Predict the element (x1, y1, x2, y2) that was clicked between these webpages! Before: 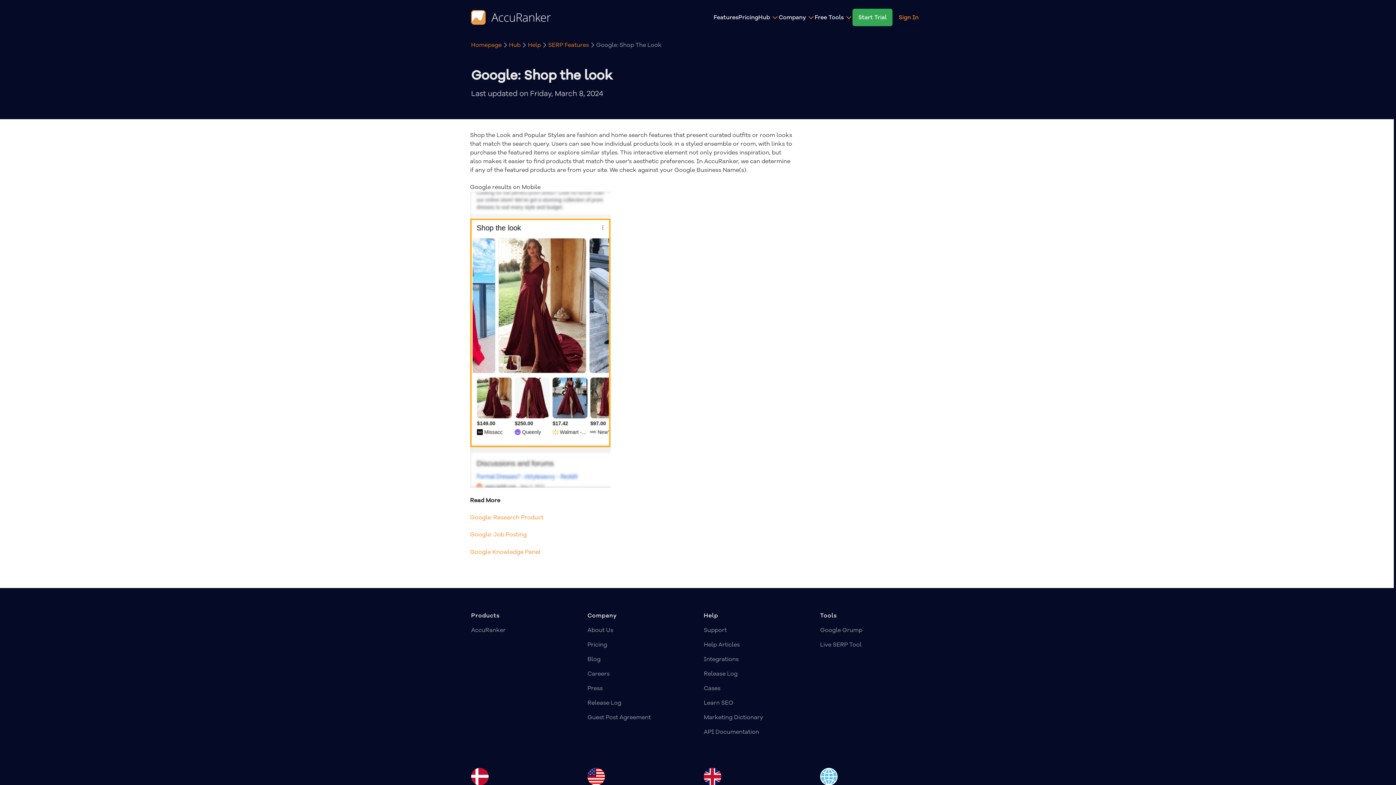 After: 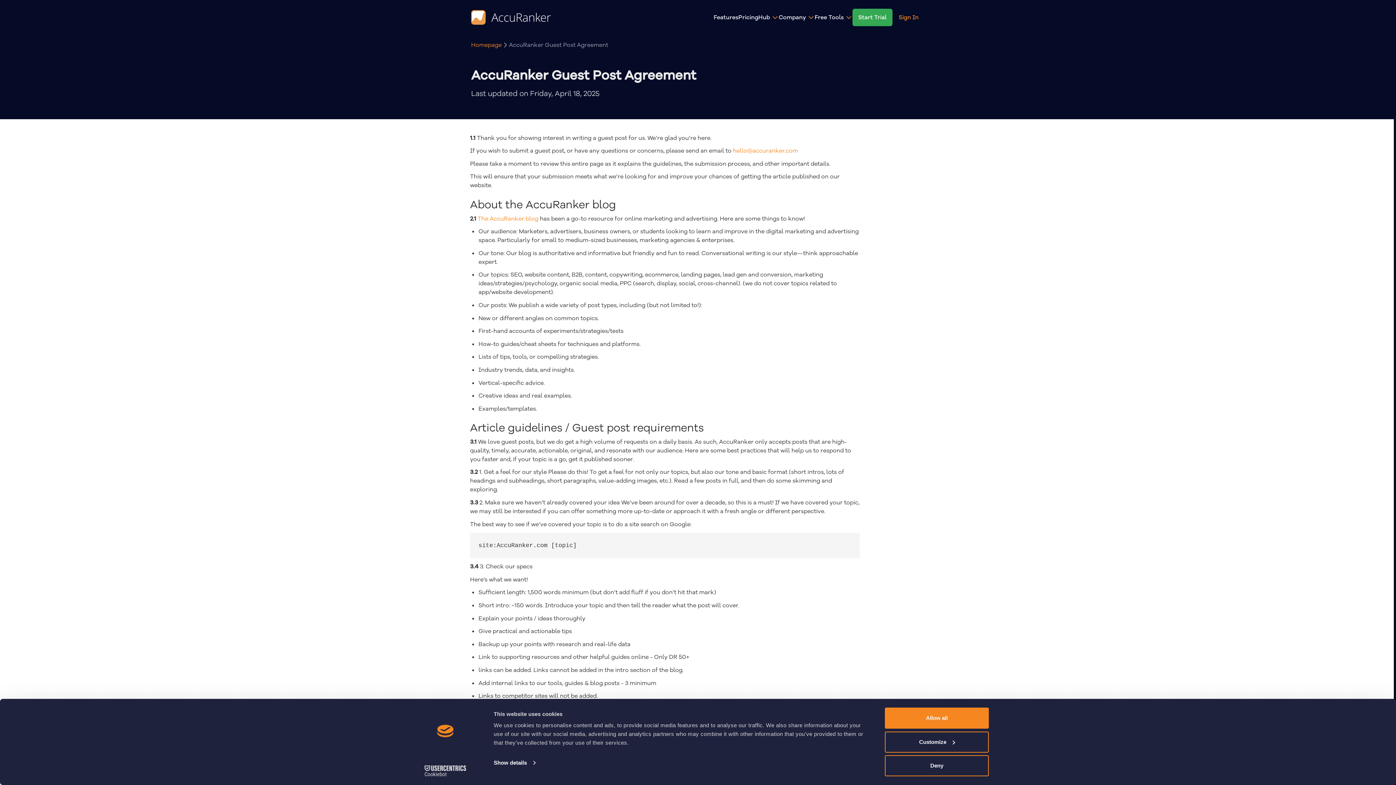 Action: label: Guest Post Agreement bbox: (587, 713, 650, 721)